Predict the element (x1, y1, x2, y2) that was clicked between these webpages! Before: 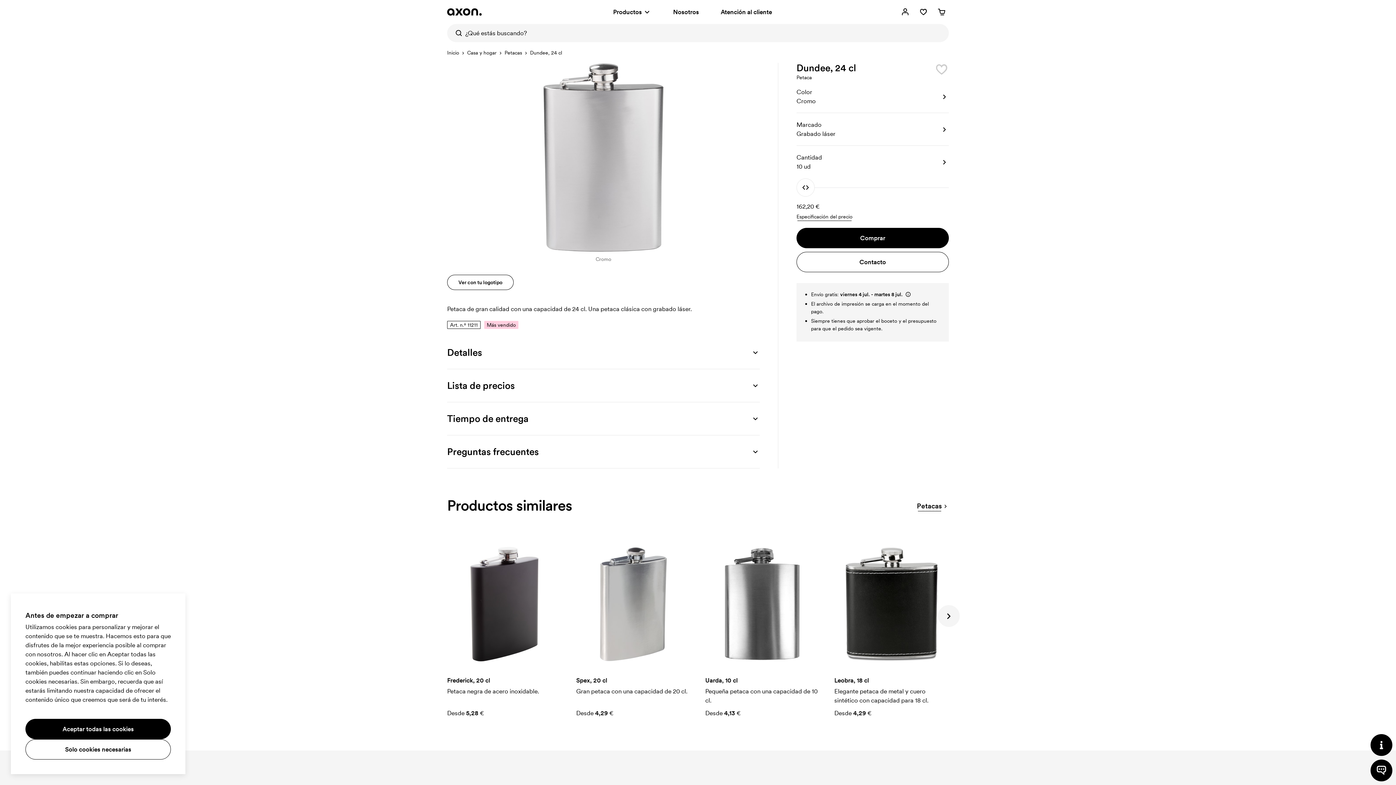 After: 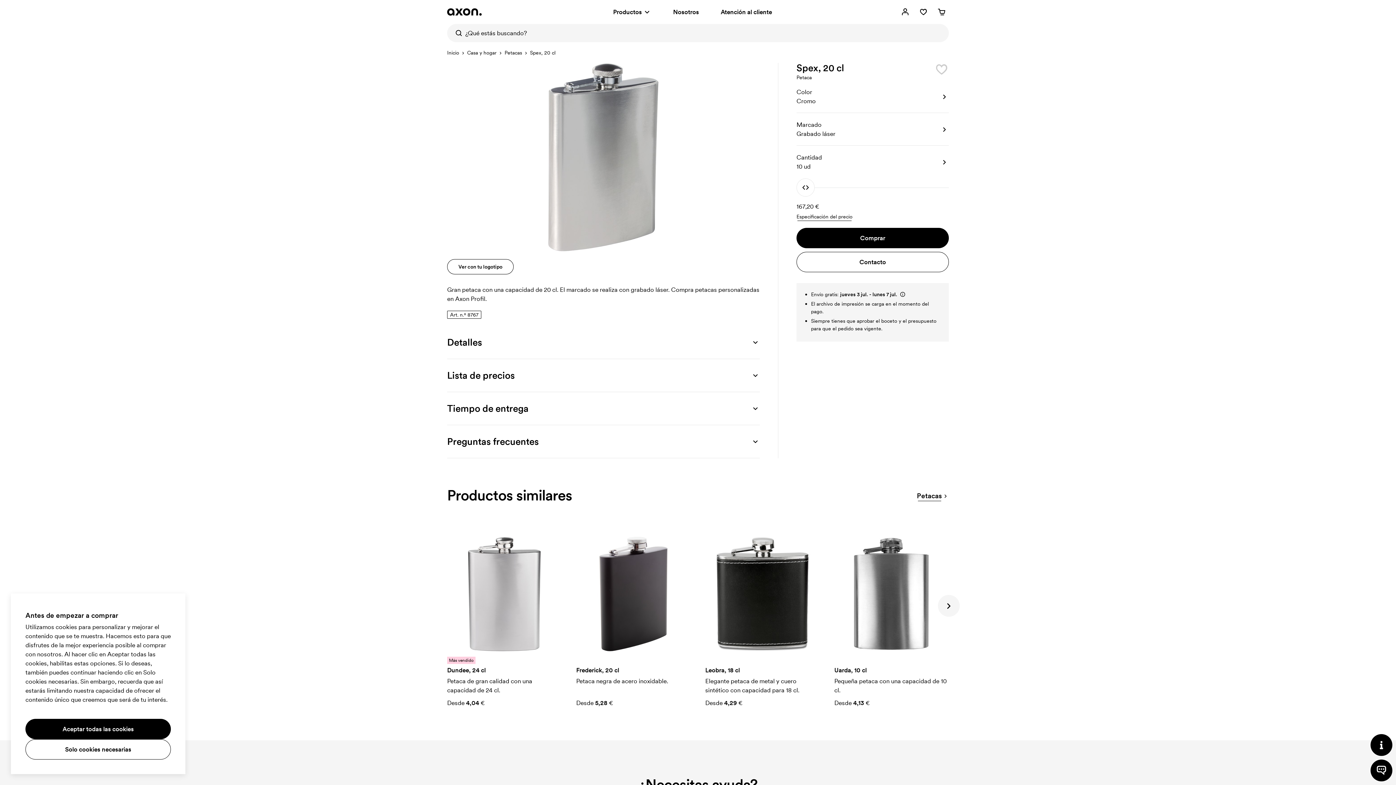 Action: label: Spex, 20 cl

Gran petaca con una capacidad de 20 cl.

Desde 4,29 € bbox: (576, 547, 690, 718)